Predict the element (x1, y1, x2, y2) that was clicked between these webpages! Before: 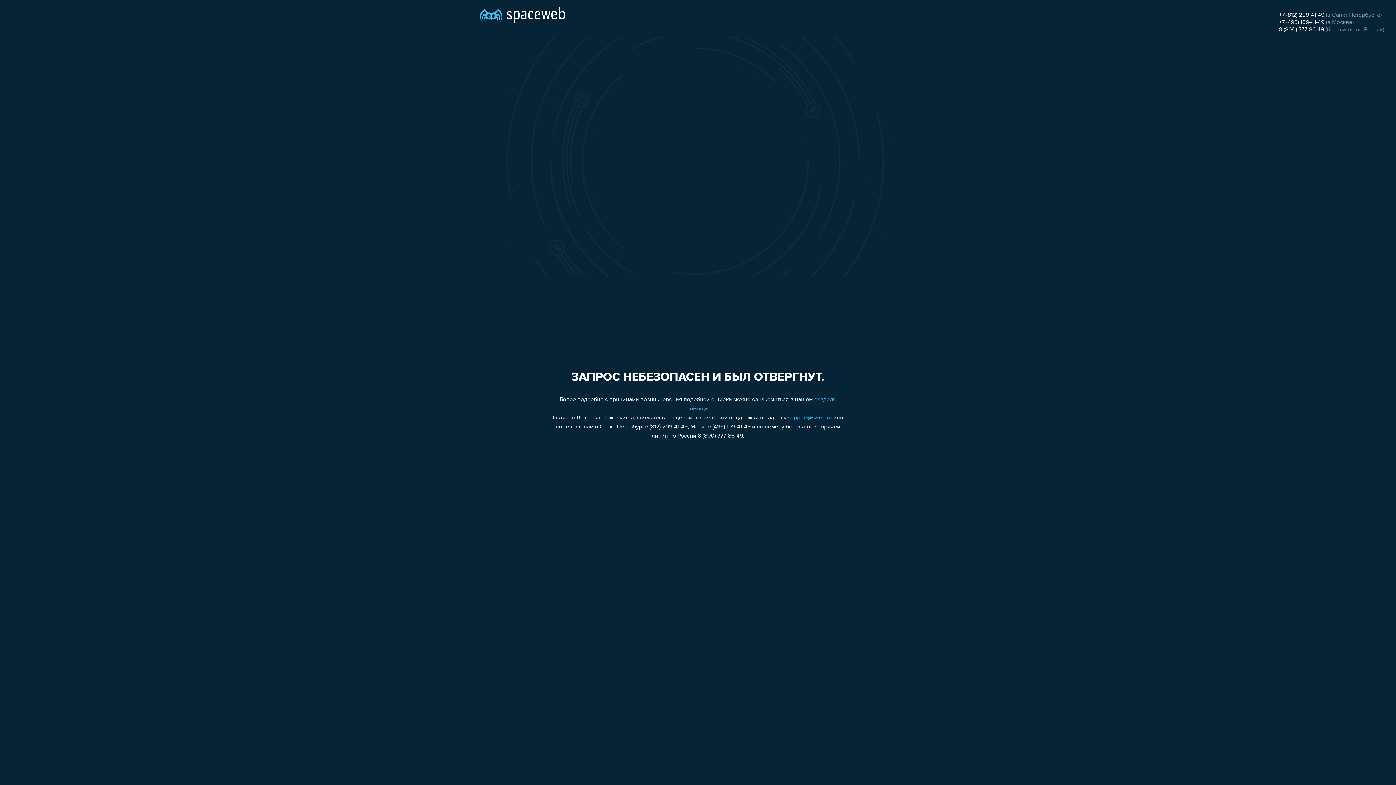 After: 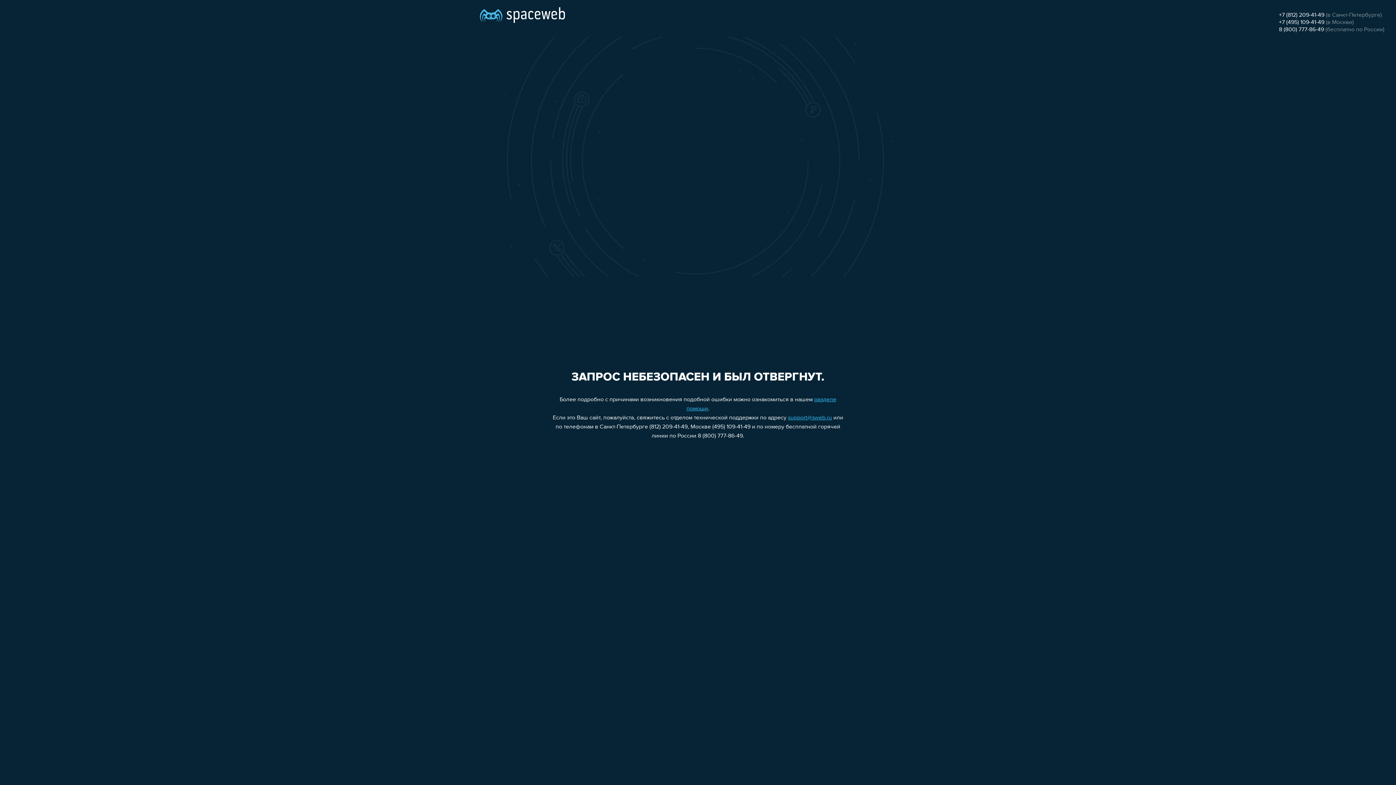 Action: bbox: (1279, 26, 1324, 32) label: 8 (800) 777-86-49